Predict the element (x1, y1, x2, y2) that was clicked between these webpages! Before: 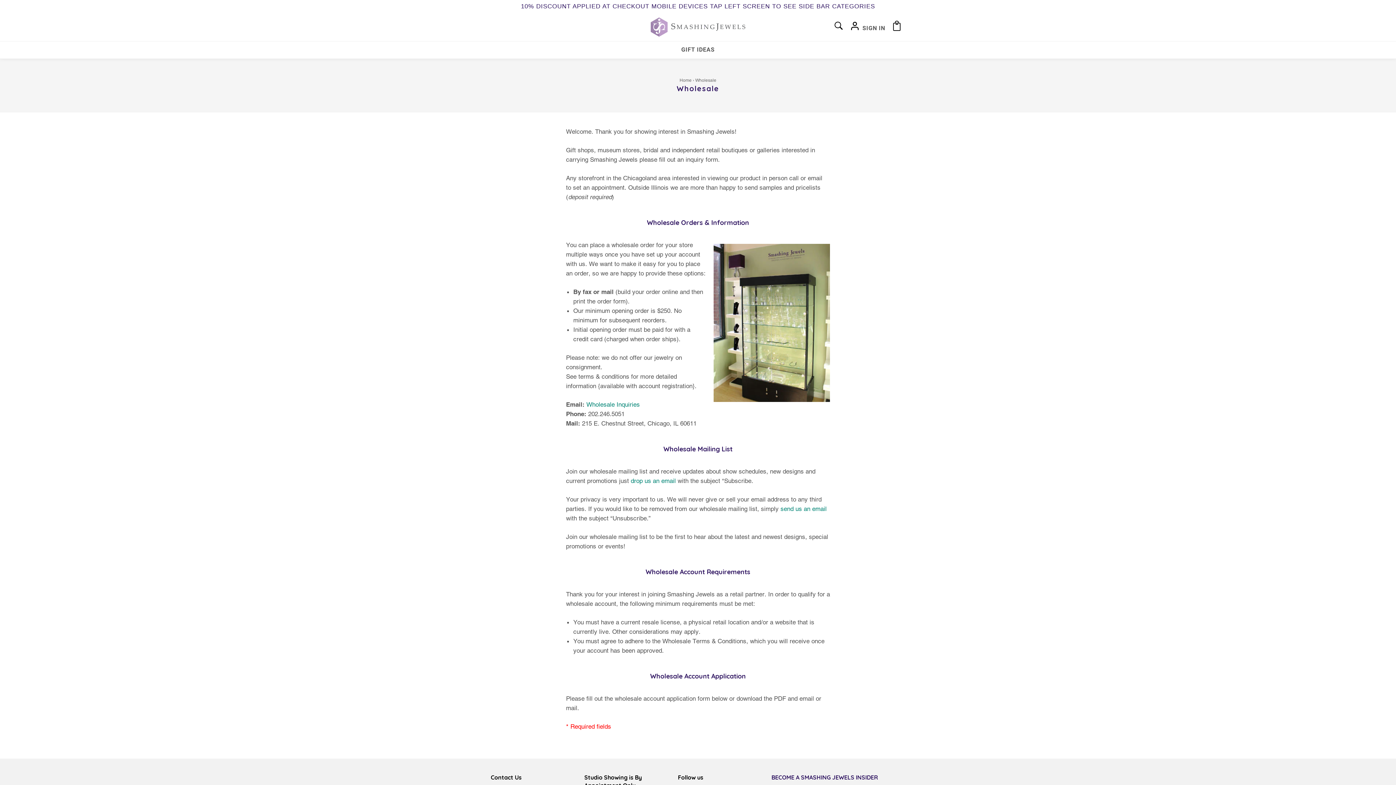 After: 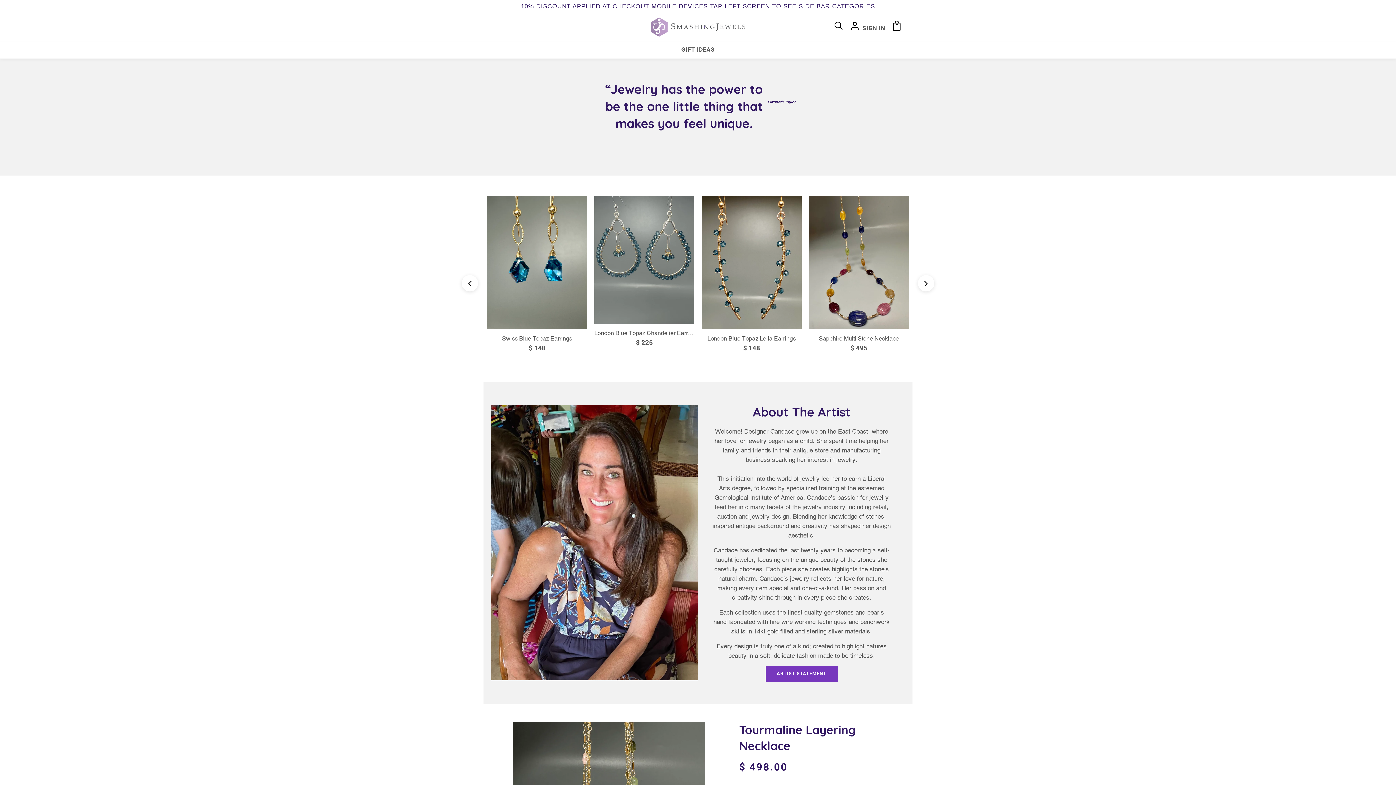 Action: bbox: (650, 17, 745, 36)